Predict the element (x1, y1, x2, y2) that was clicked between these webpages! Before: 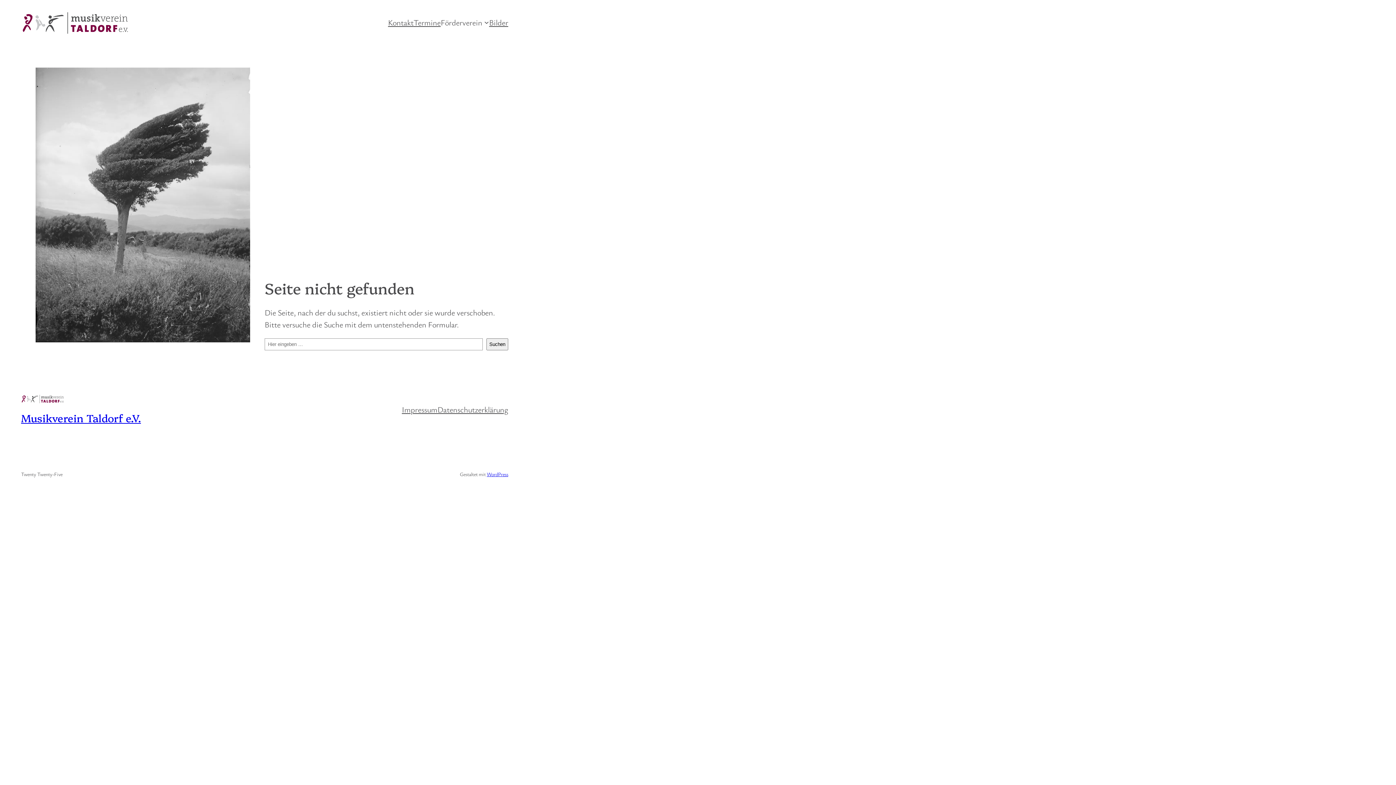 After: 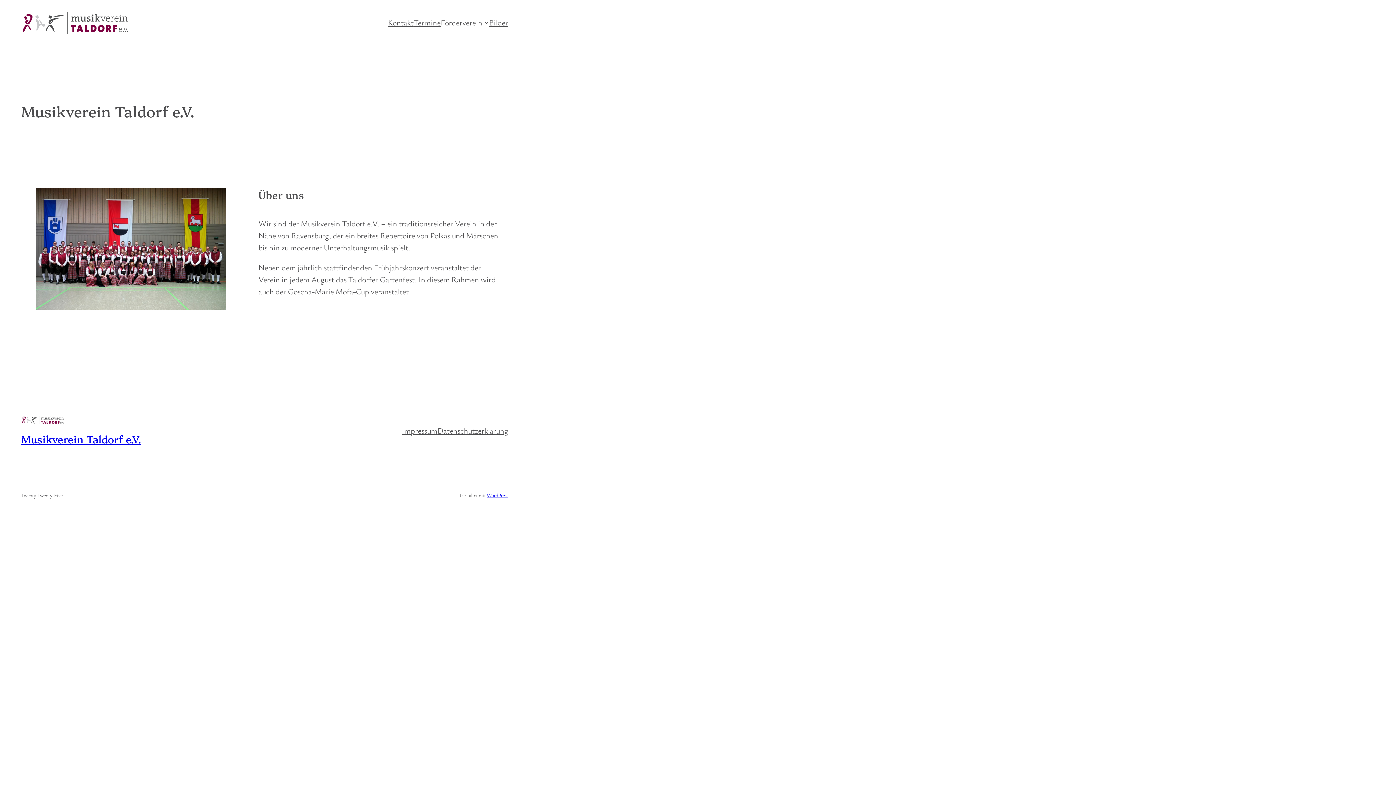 Action: label: Musikverein Taldorf e.V. bbox: (21, 410, 140, 425)